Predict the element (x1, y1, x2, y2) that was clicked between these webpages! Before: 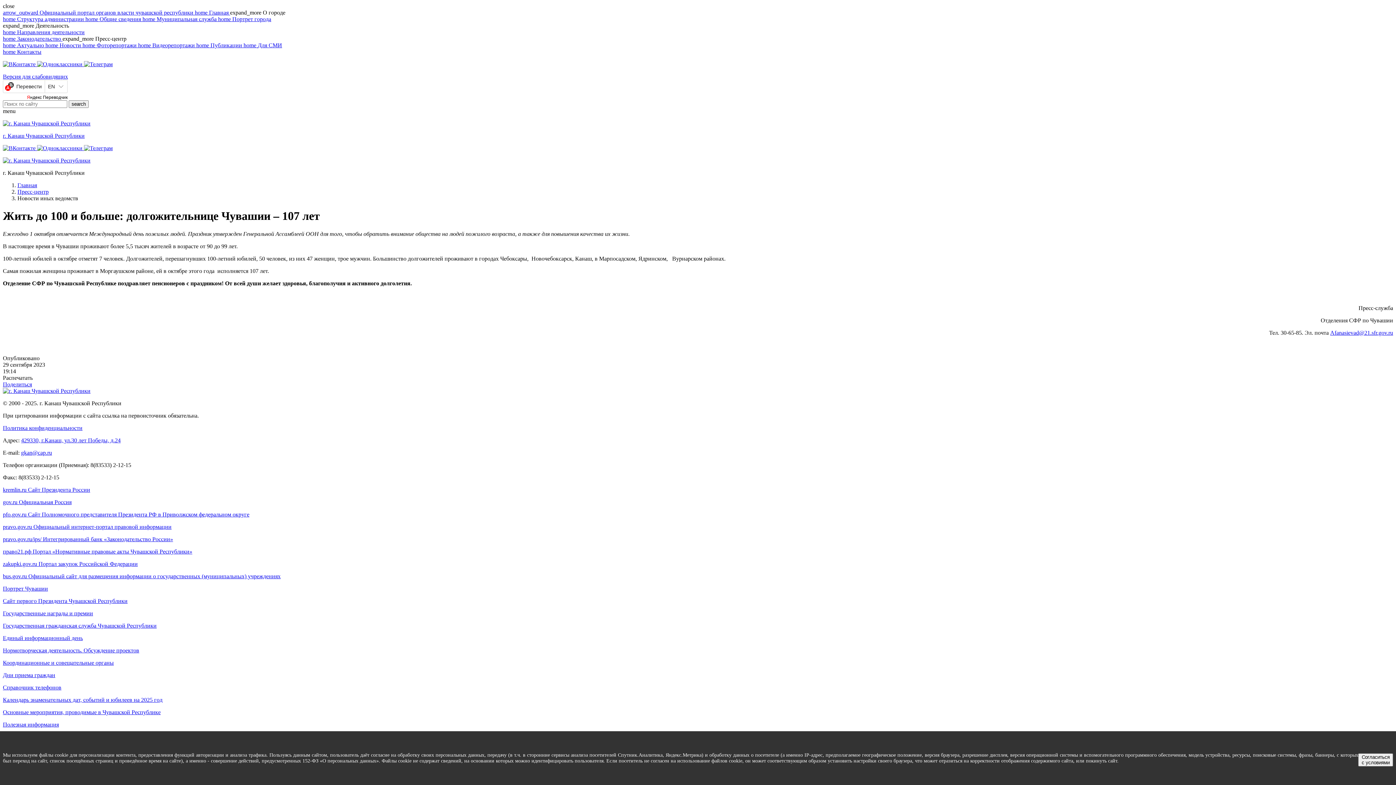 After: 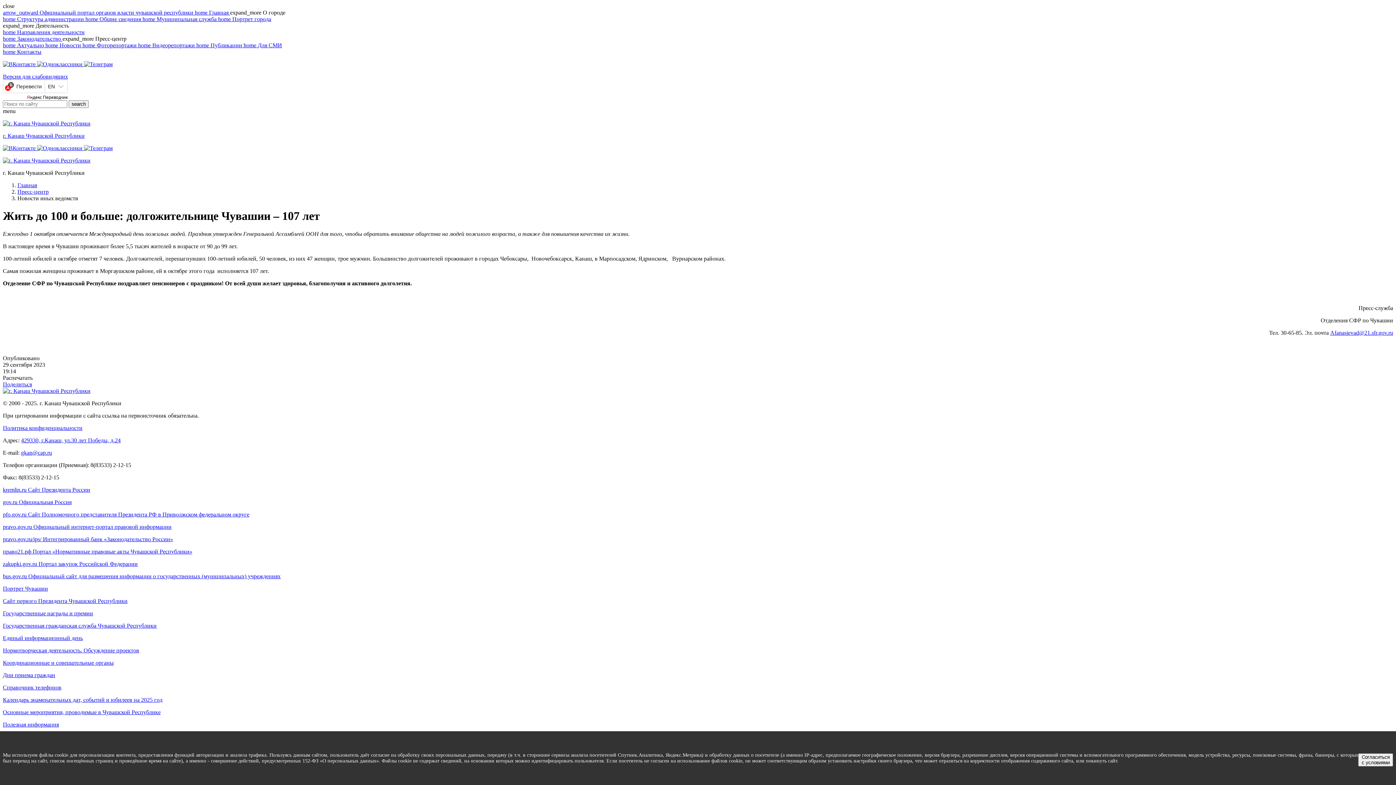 Action: bbox: (2, 672, 1393, 678) label: Дни приема граждан